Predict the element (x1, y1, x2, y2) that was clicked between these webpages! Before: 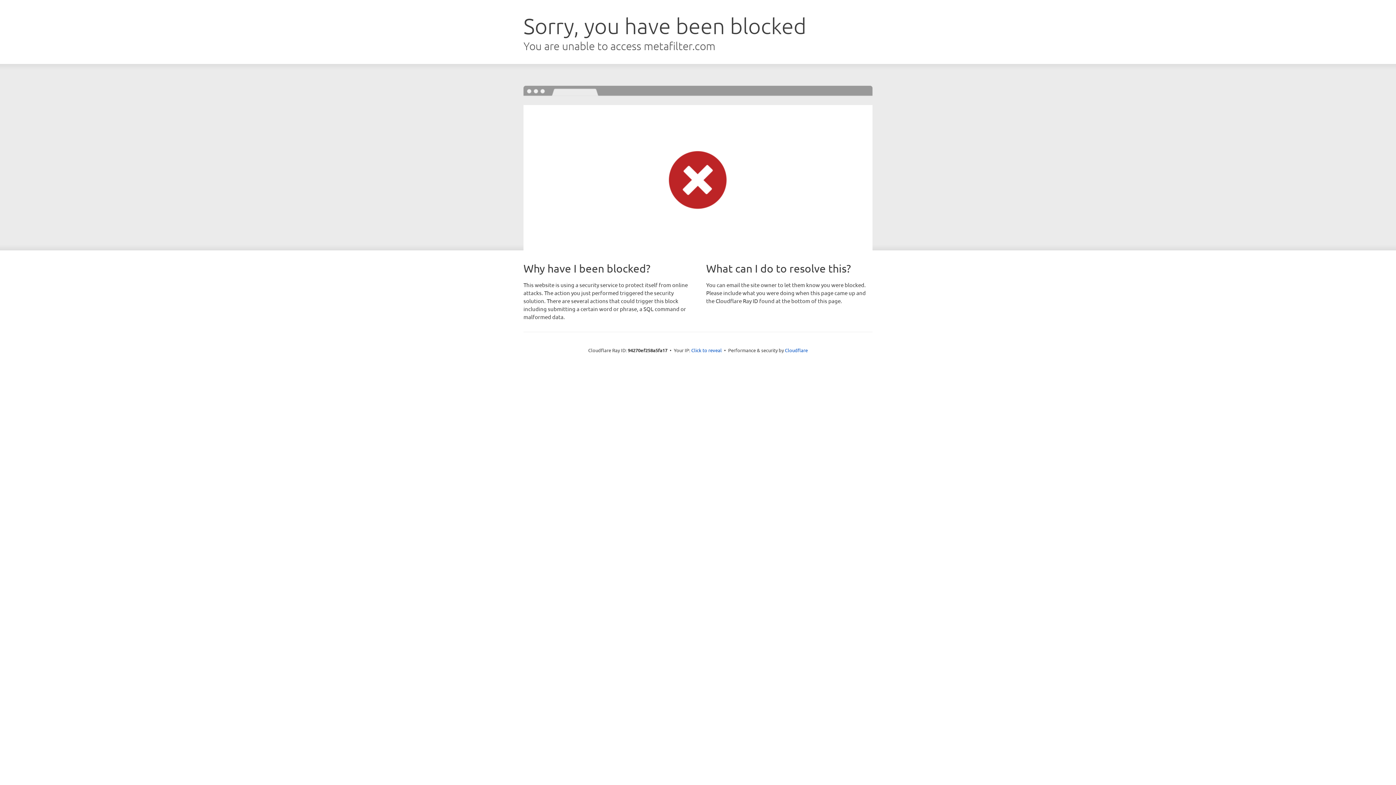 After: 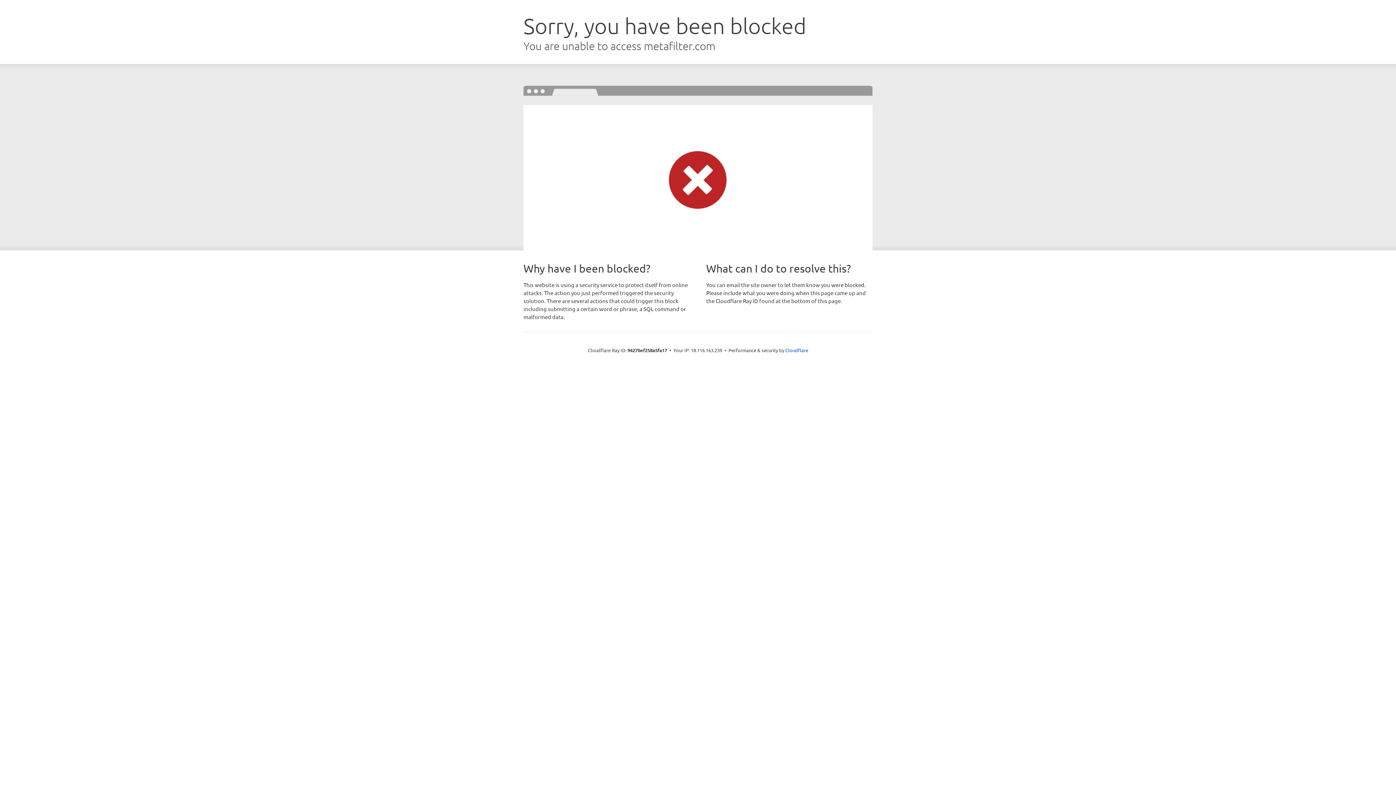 Action: label: Click to reveal bbox: (691, 346, 722, 353)